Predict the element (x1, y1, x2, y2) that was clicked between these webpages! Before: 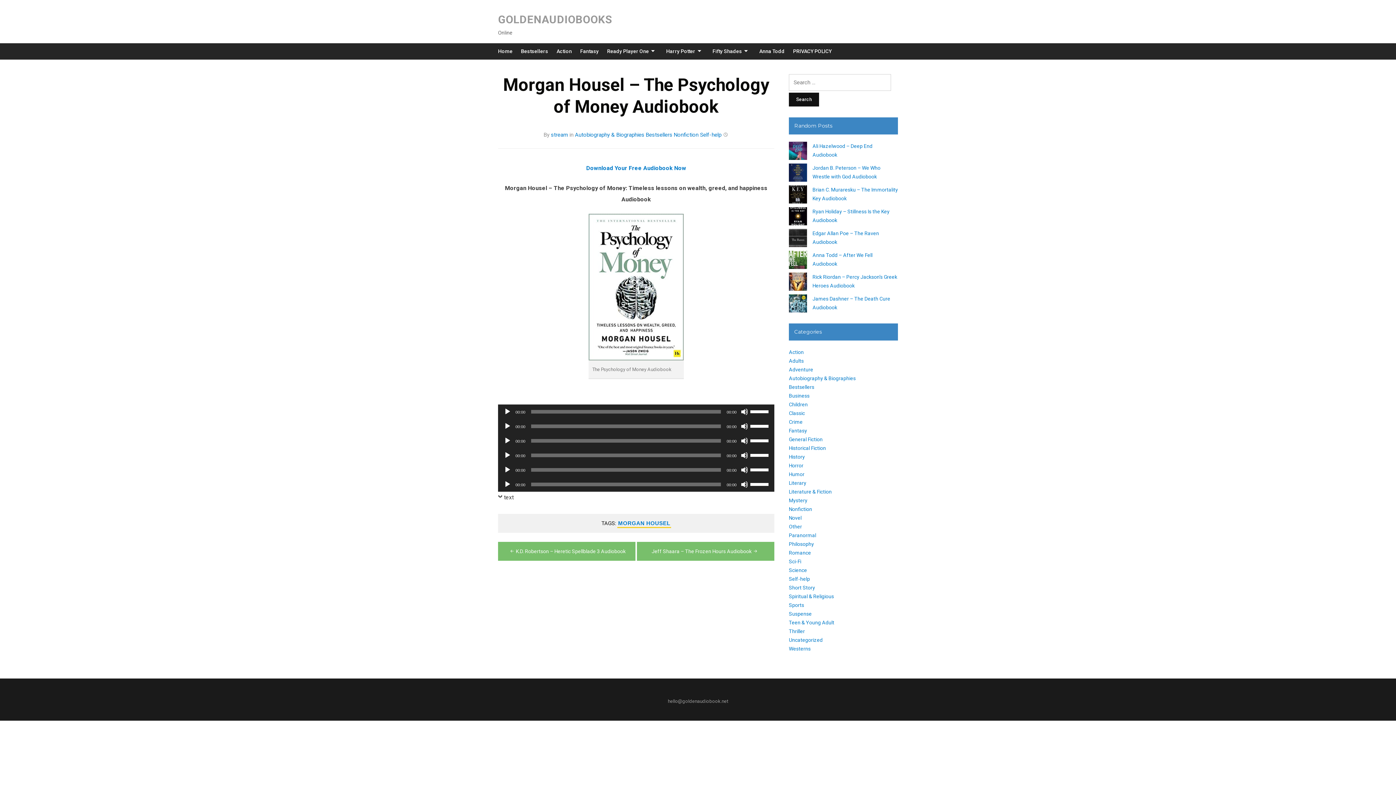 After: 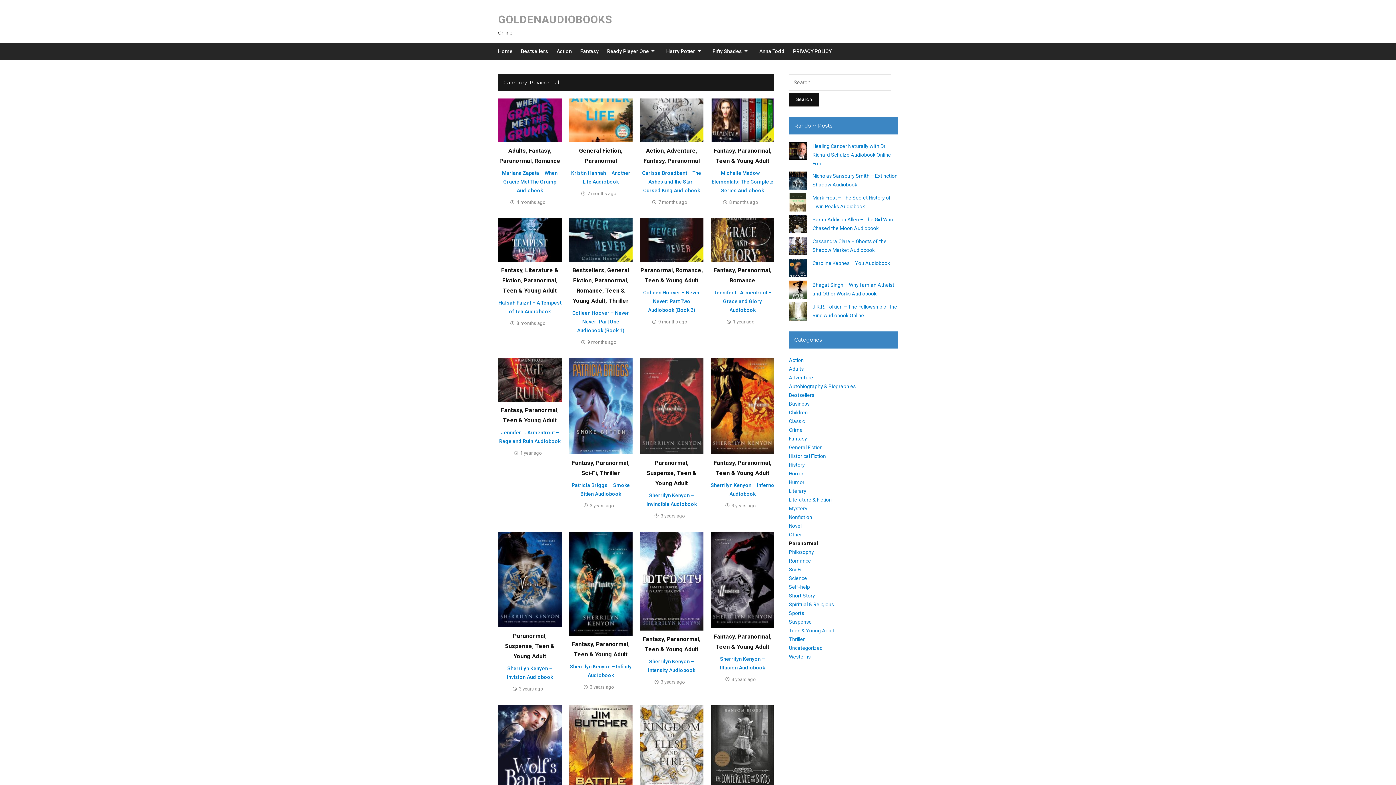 Action: label: Paranormal bbox: (789, 532, 816, 538)